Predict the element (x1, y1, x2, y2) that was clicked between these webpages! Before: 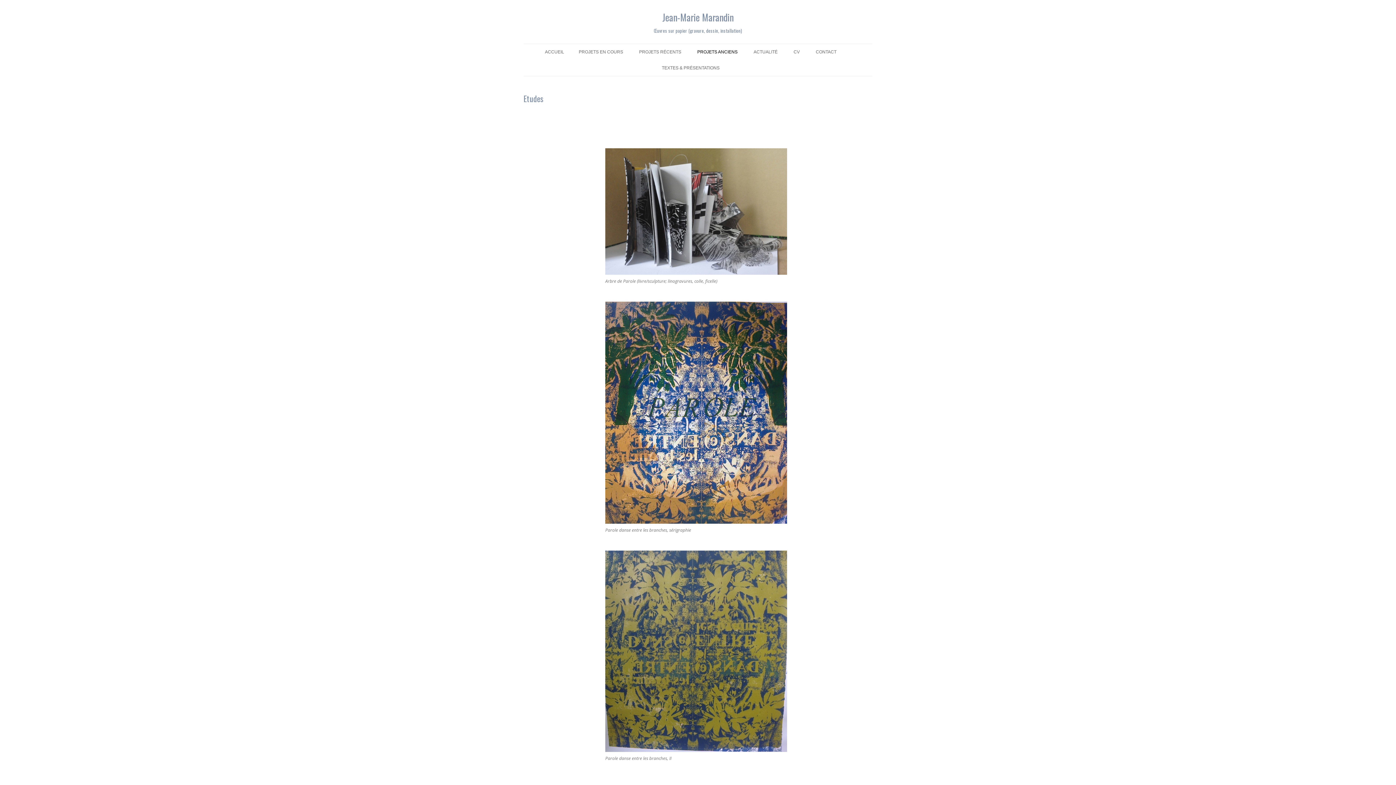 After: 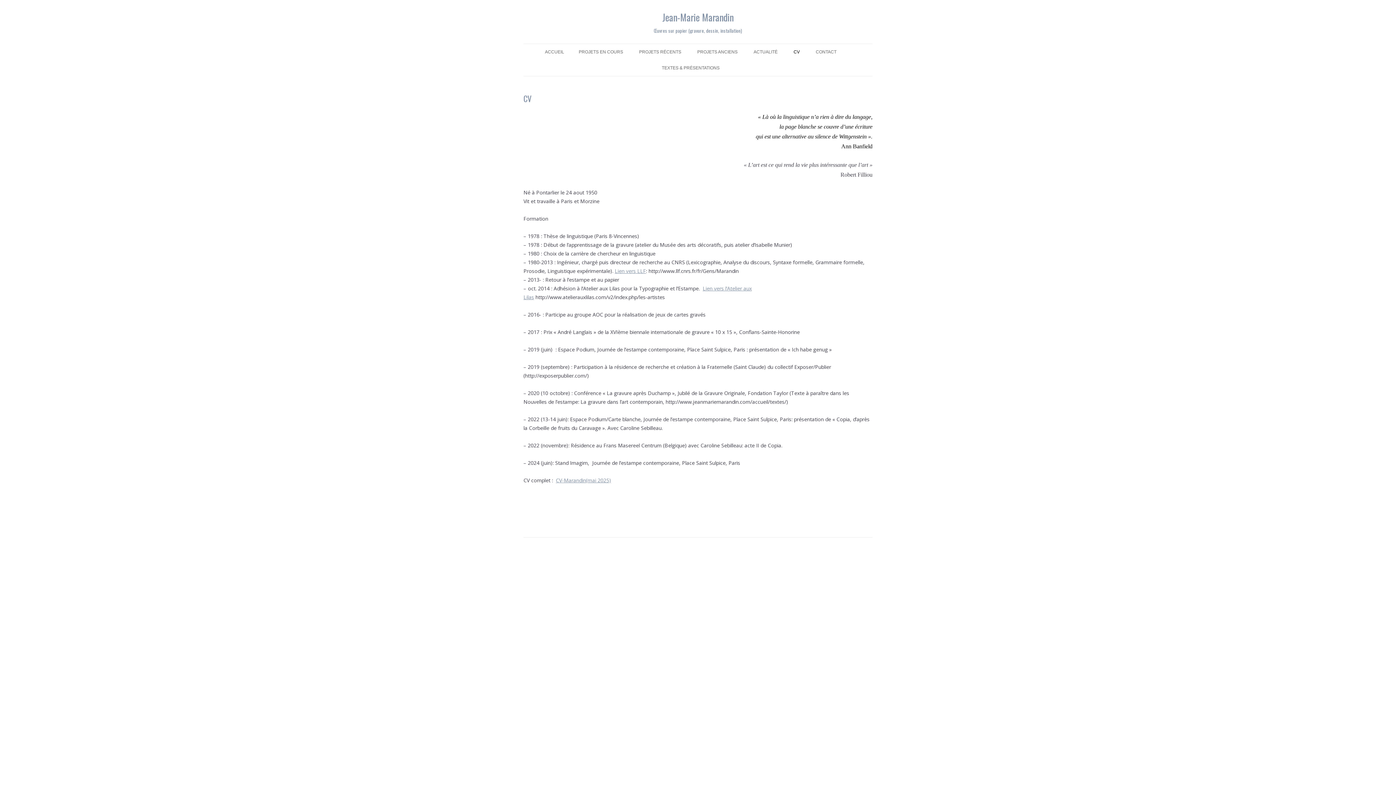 Action: label: CV bbox: (793, 44, 800, 60)